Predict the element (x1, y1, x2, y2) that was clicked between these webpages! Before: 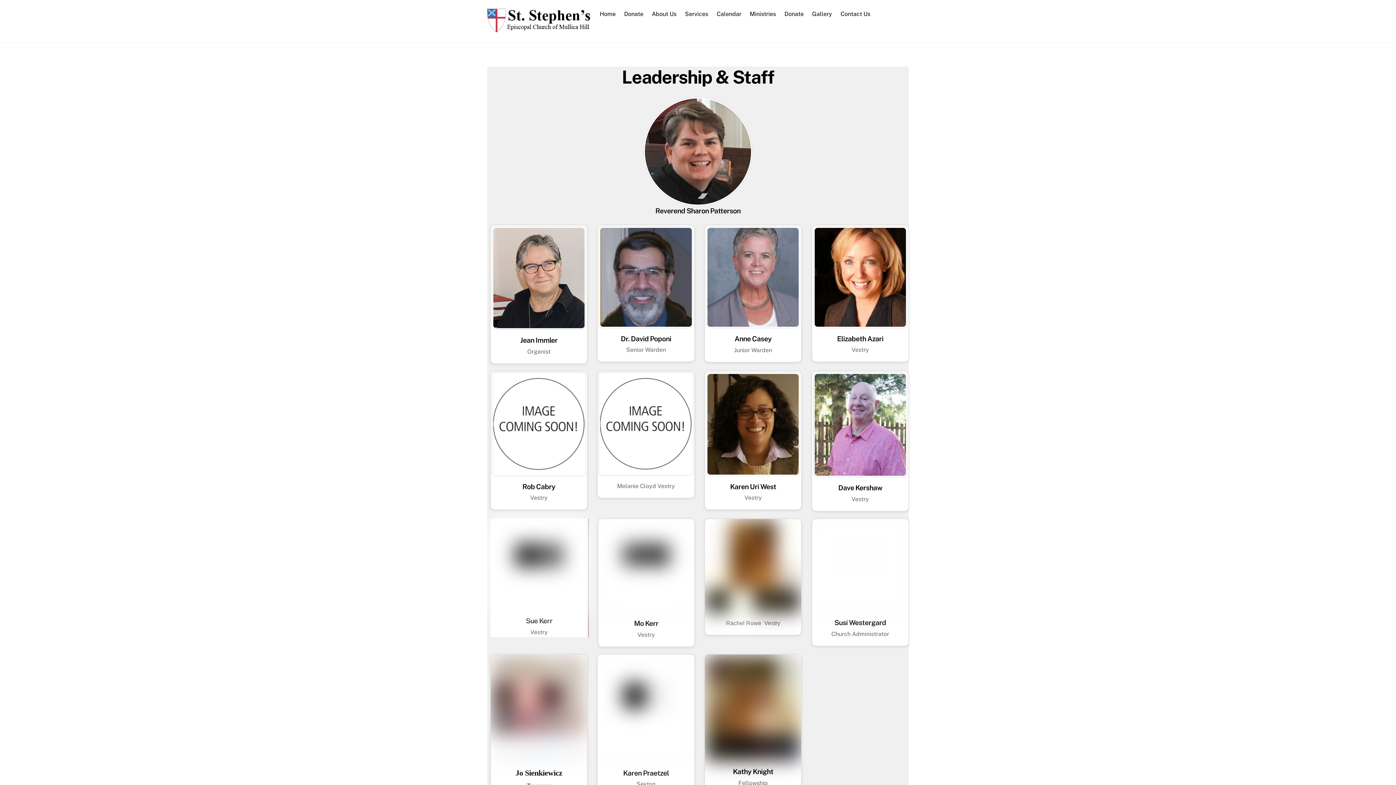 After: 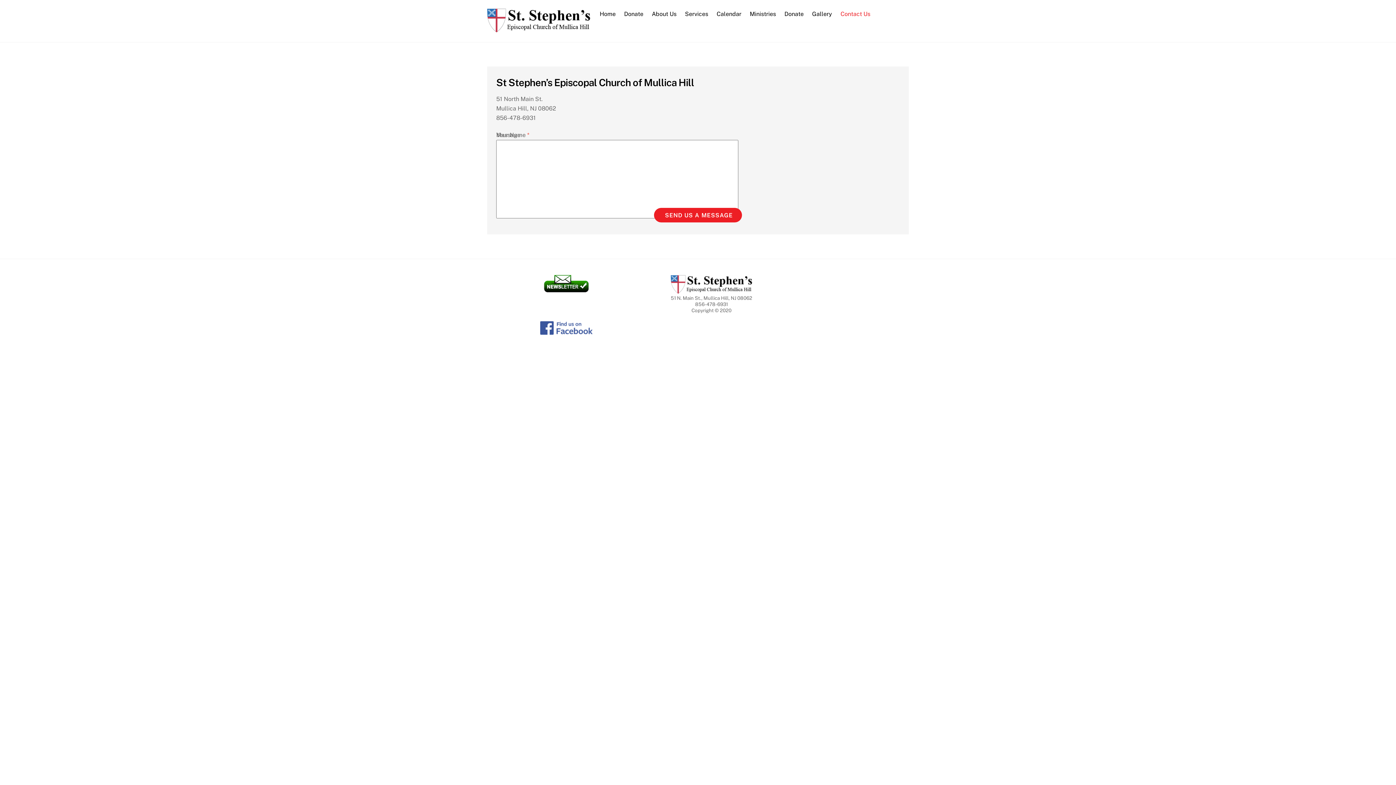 Action: label: Contact Us bbox: (837, 5, 874, 22)